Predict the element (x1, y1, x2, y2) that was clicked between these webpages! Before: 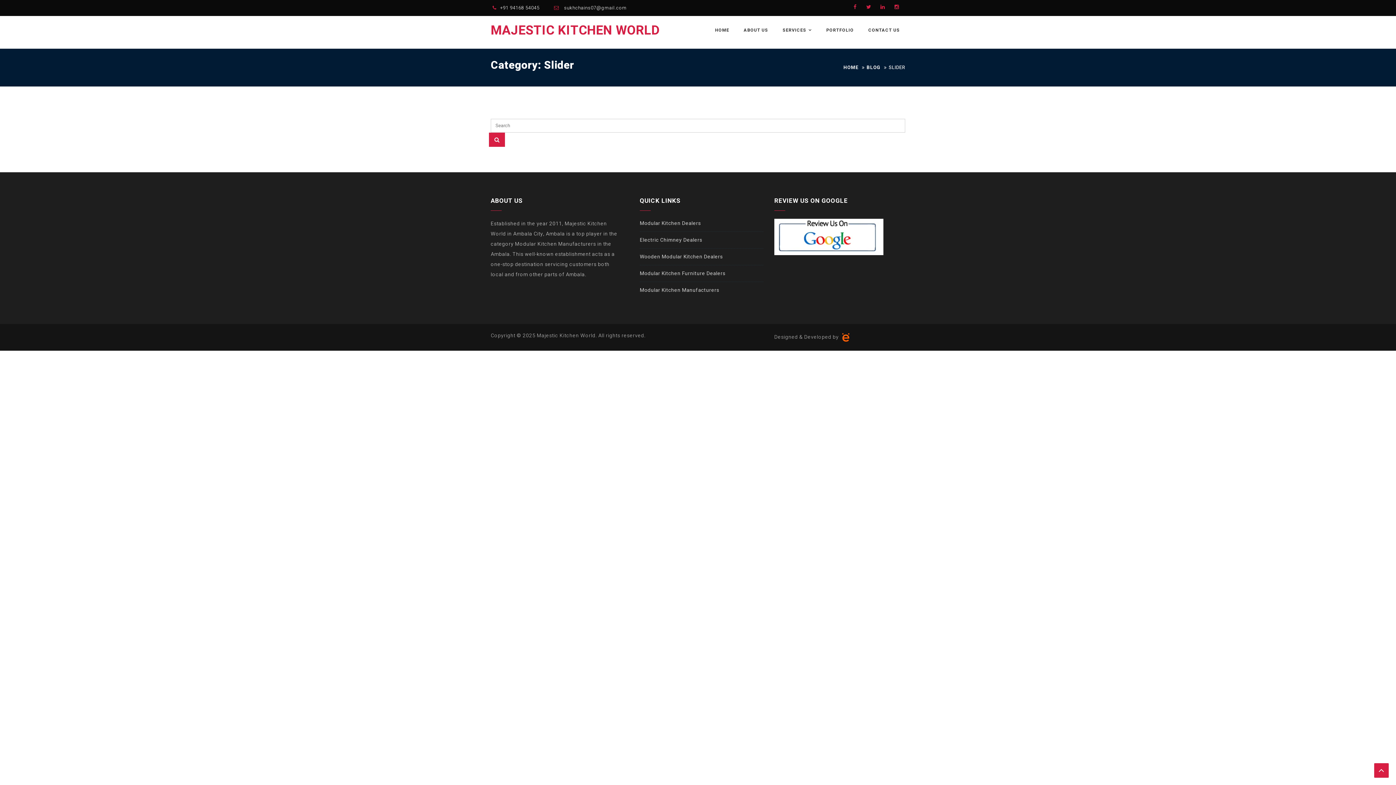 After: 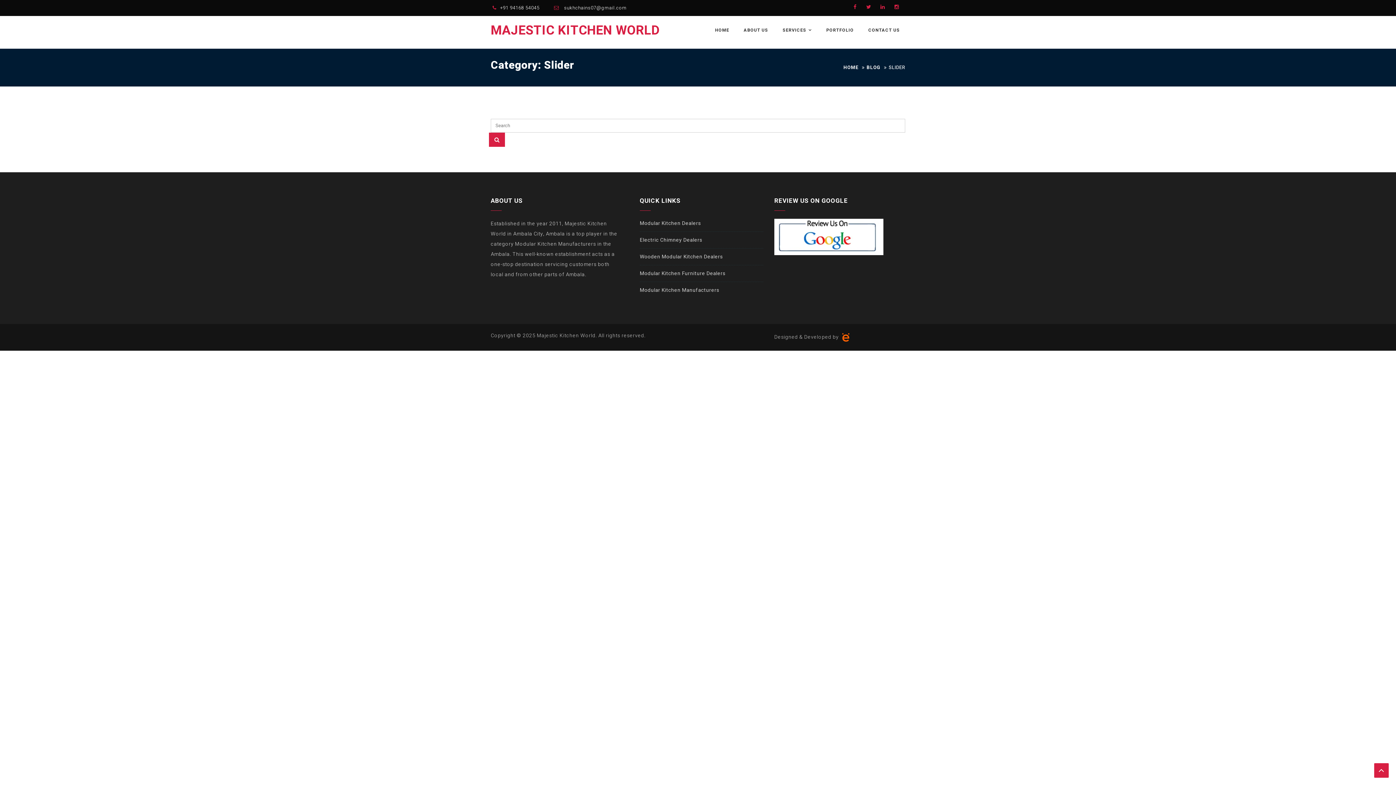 Action: bbox: (774, 232, 883, 240)